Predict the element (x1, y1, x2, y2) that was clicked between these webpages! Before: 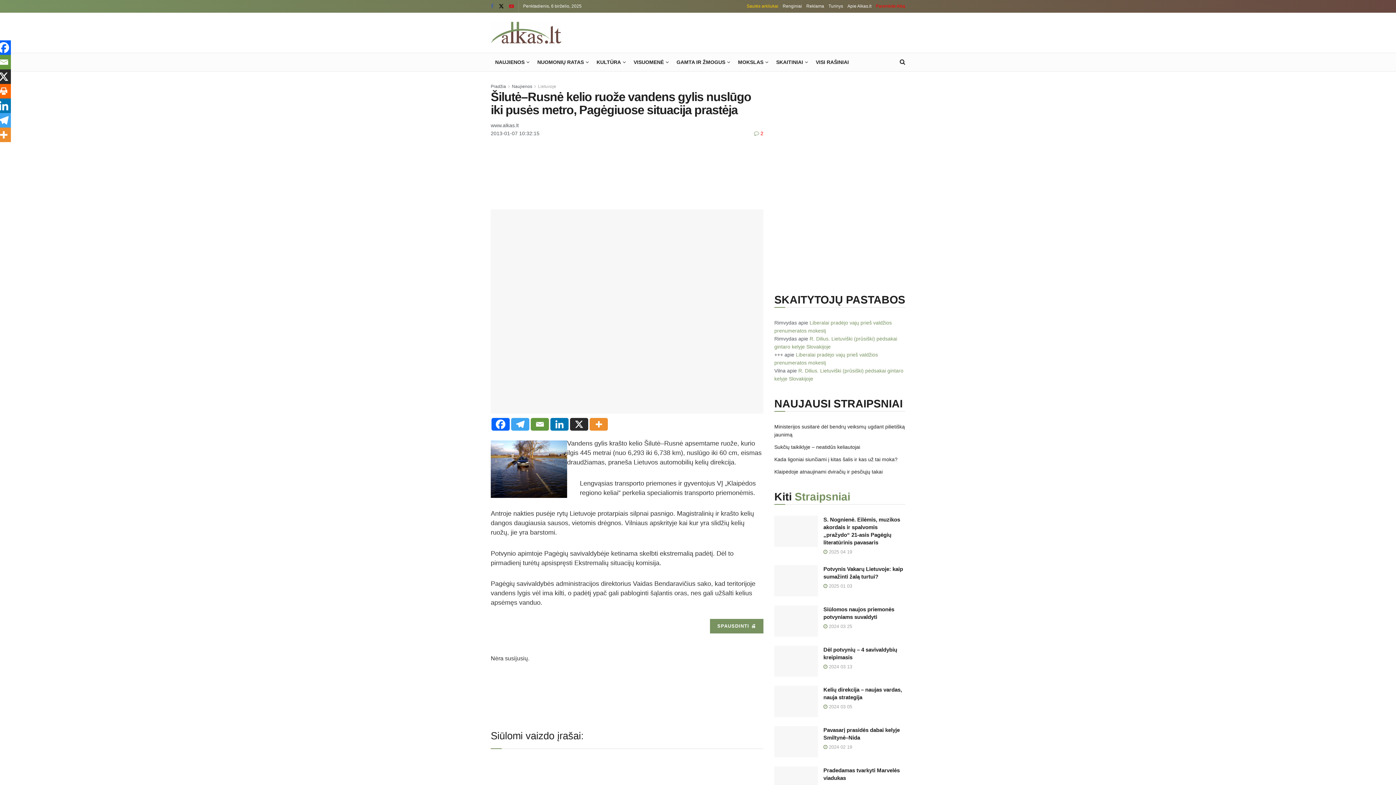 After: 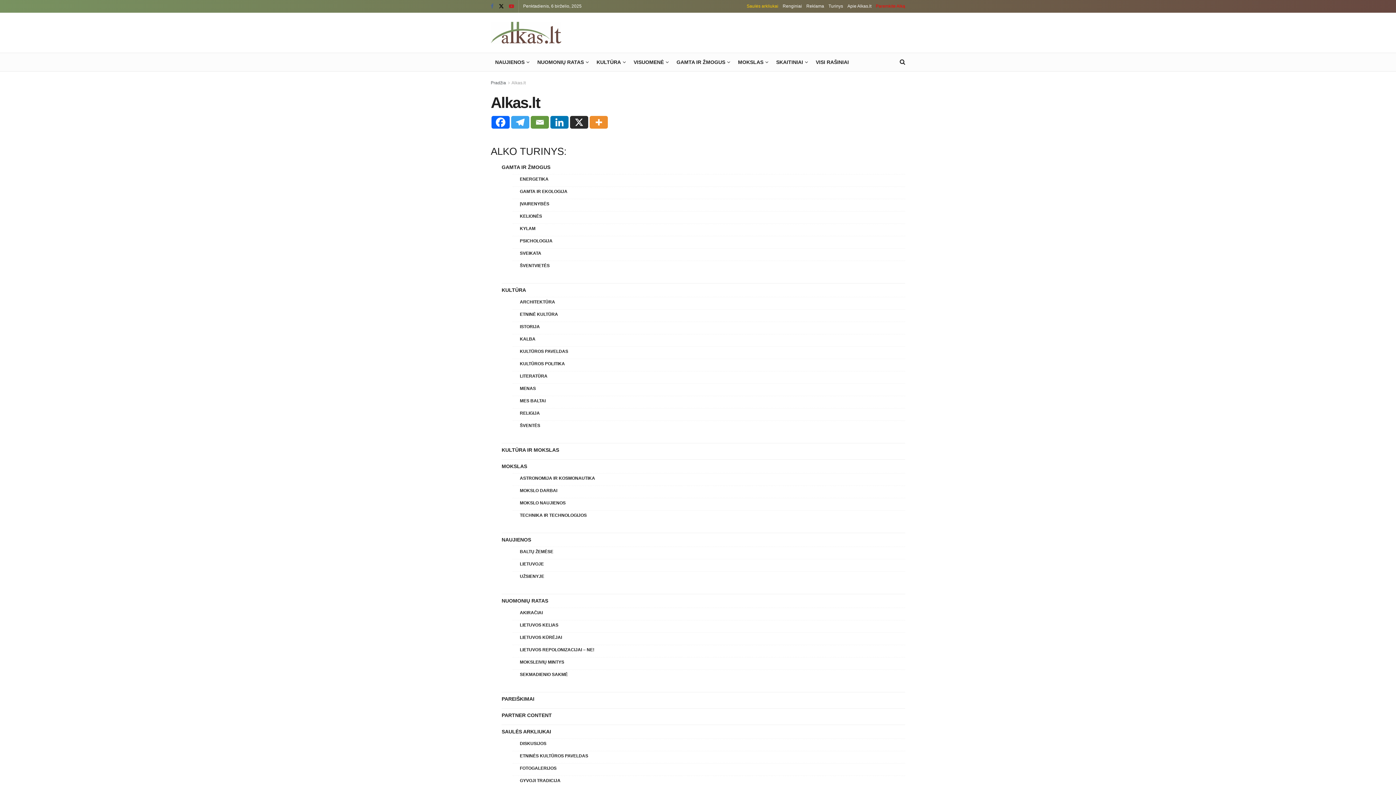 Action: bbox: (828, 0, 843, 12) label: Turinys